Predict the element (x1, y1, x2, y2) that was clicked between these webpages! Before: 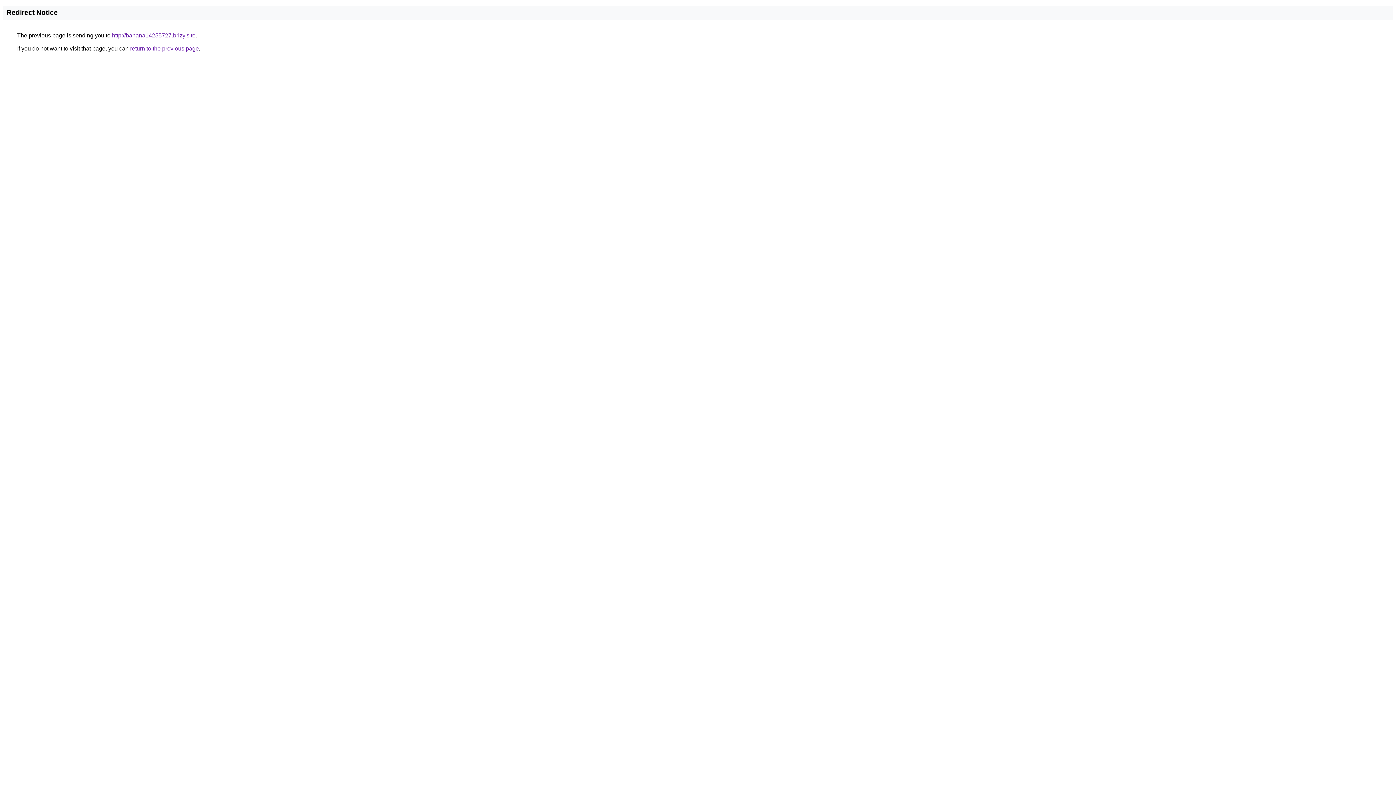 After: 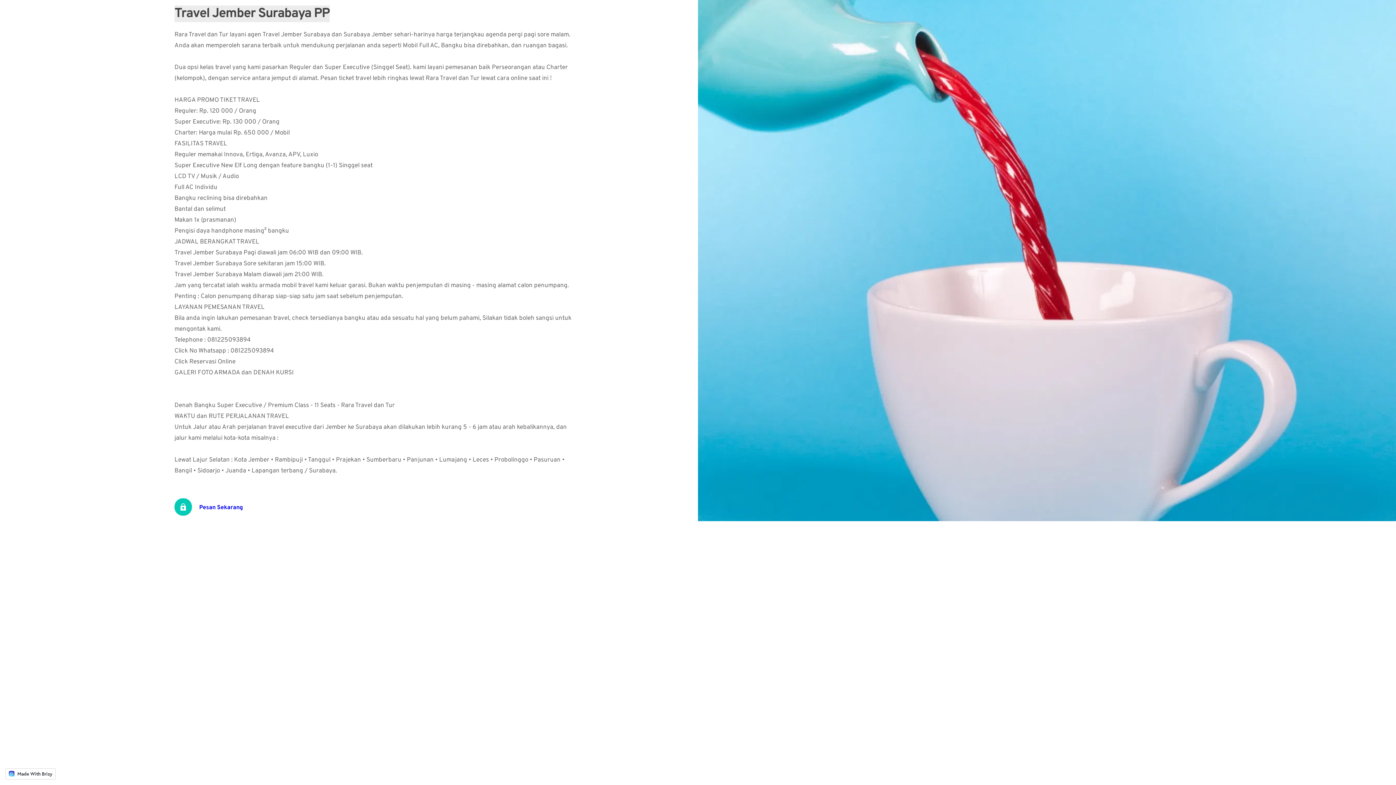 Action: bbox: (112, 32, 195, 38) label: http://banana14255727.brizy.site